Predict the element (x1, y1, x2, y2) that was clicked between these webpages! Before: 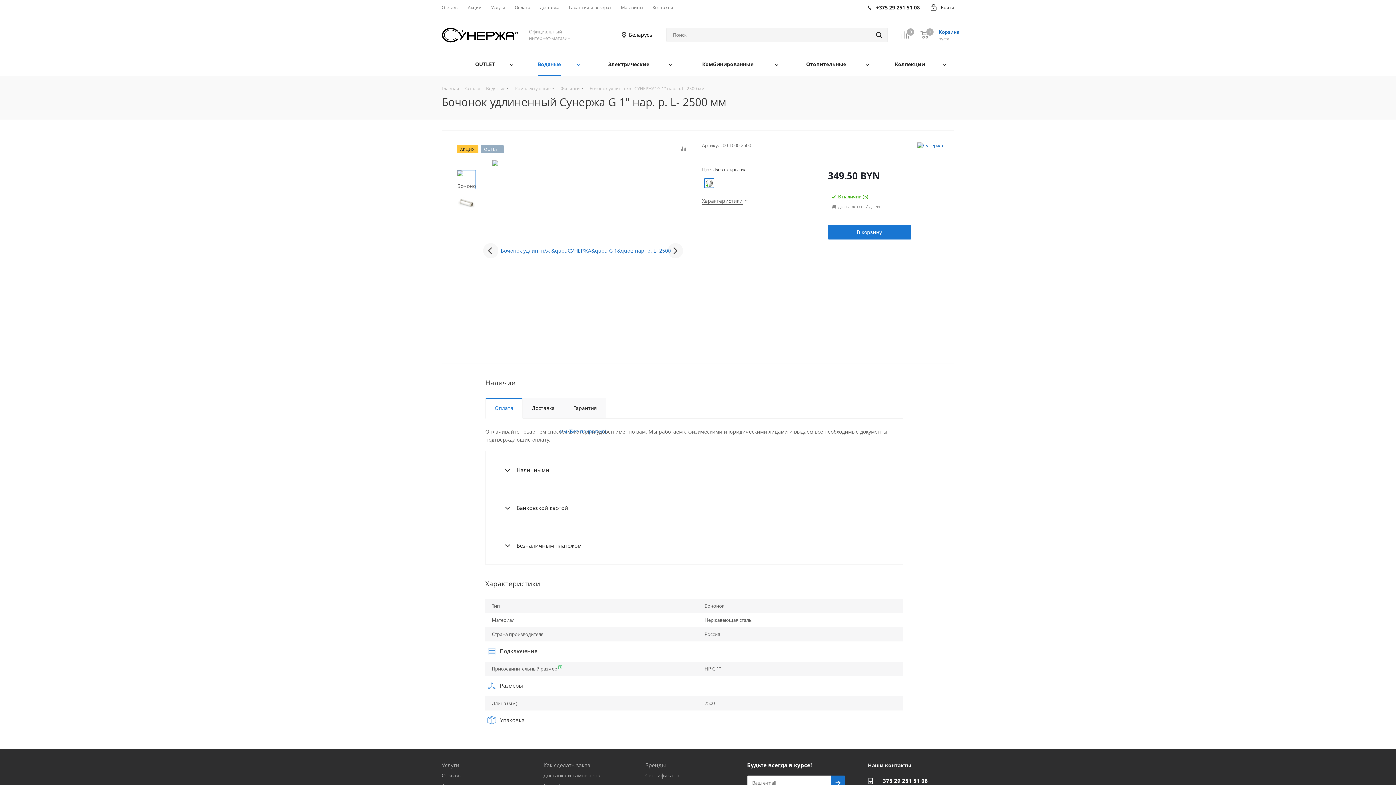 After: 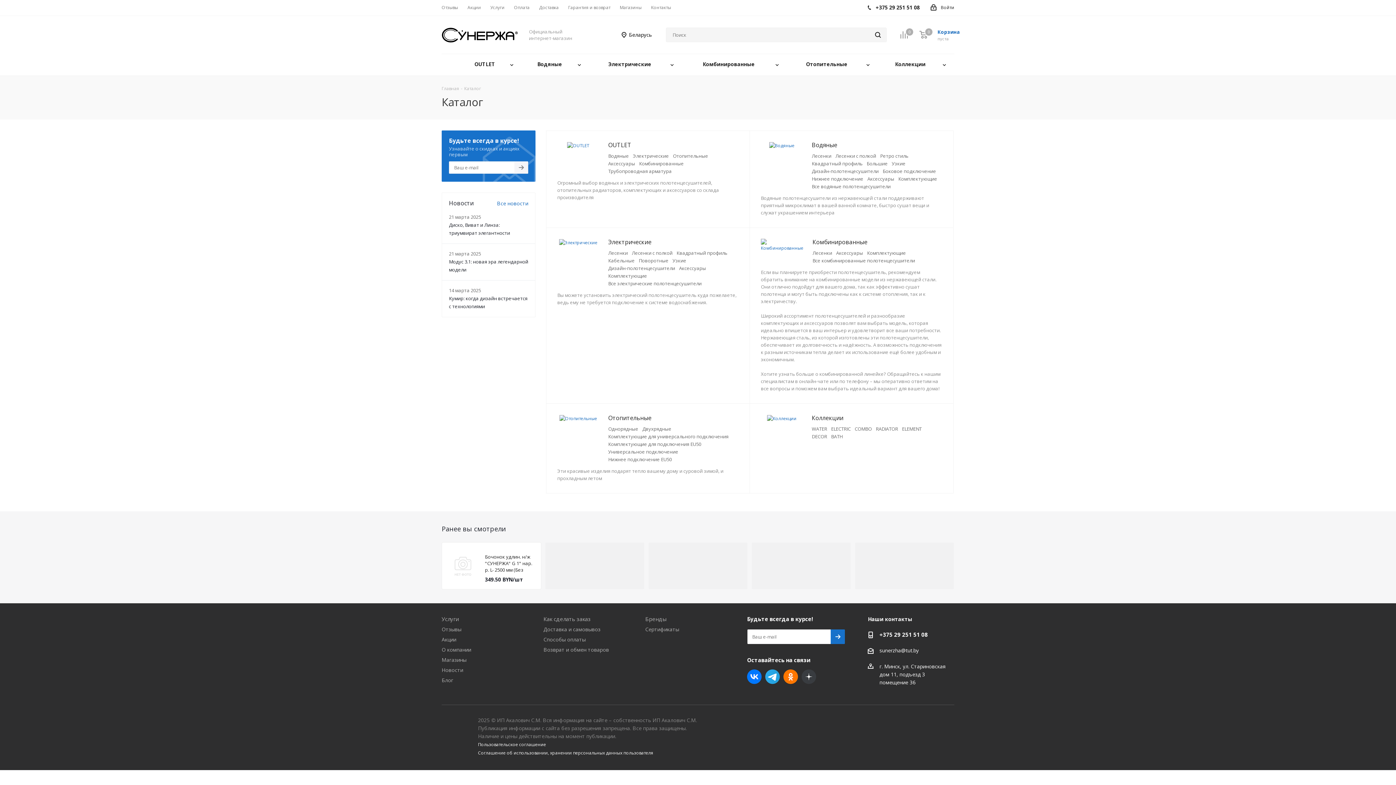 Action: label: Каталог bbox: (464, 84, 481, 91)